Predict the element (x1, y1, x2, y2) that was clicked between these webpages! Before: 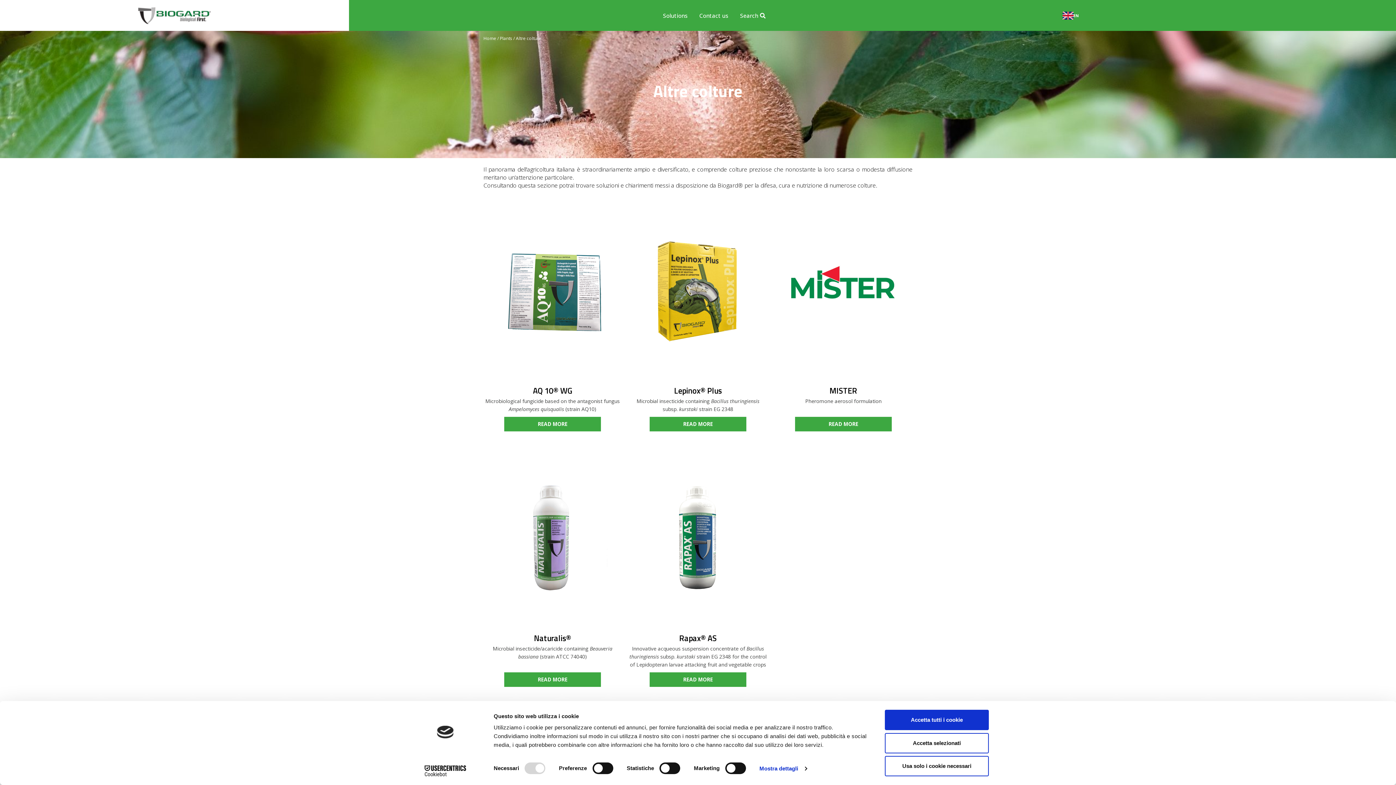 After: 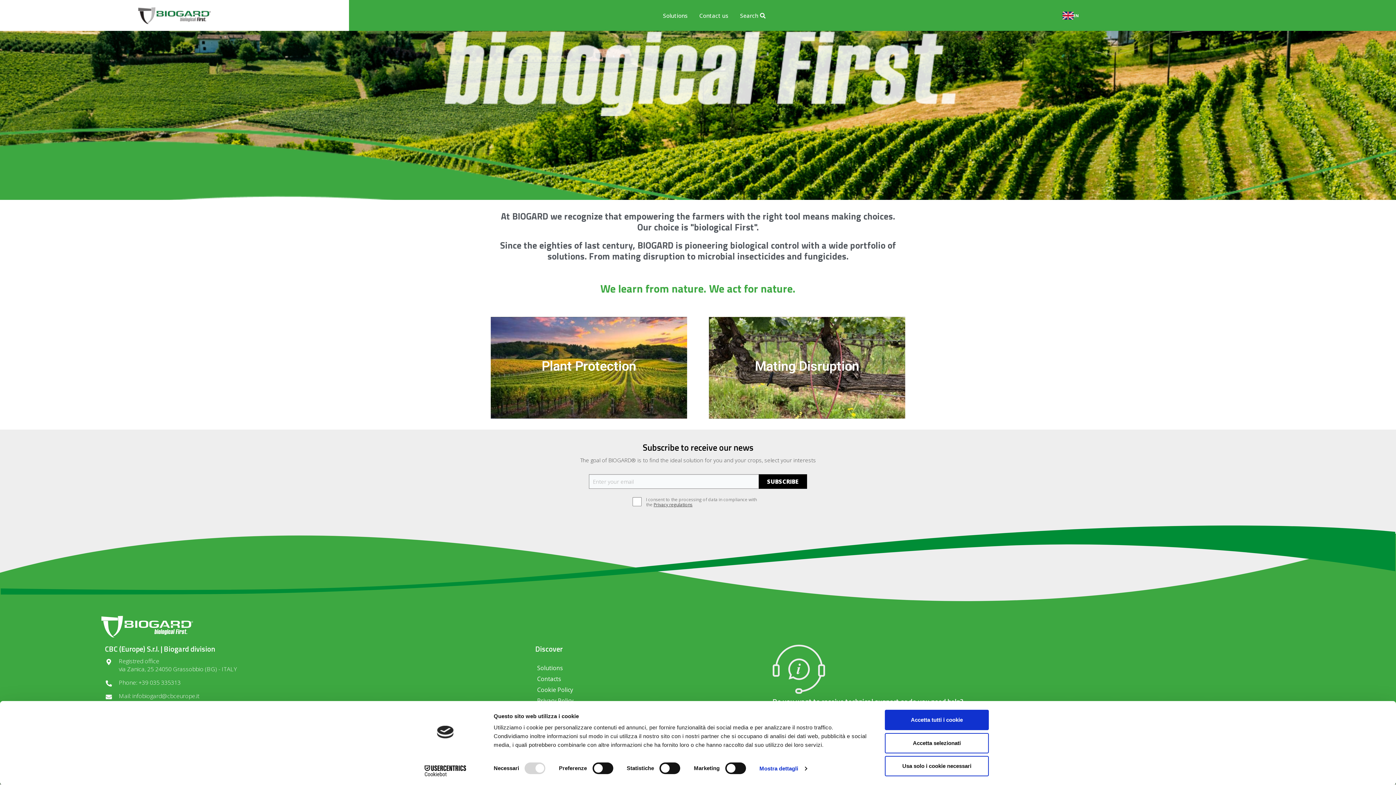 Action: label: biogard-logo bbox: (138, 6, 210, 24)